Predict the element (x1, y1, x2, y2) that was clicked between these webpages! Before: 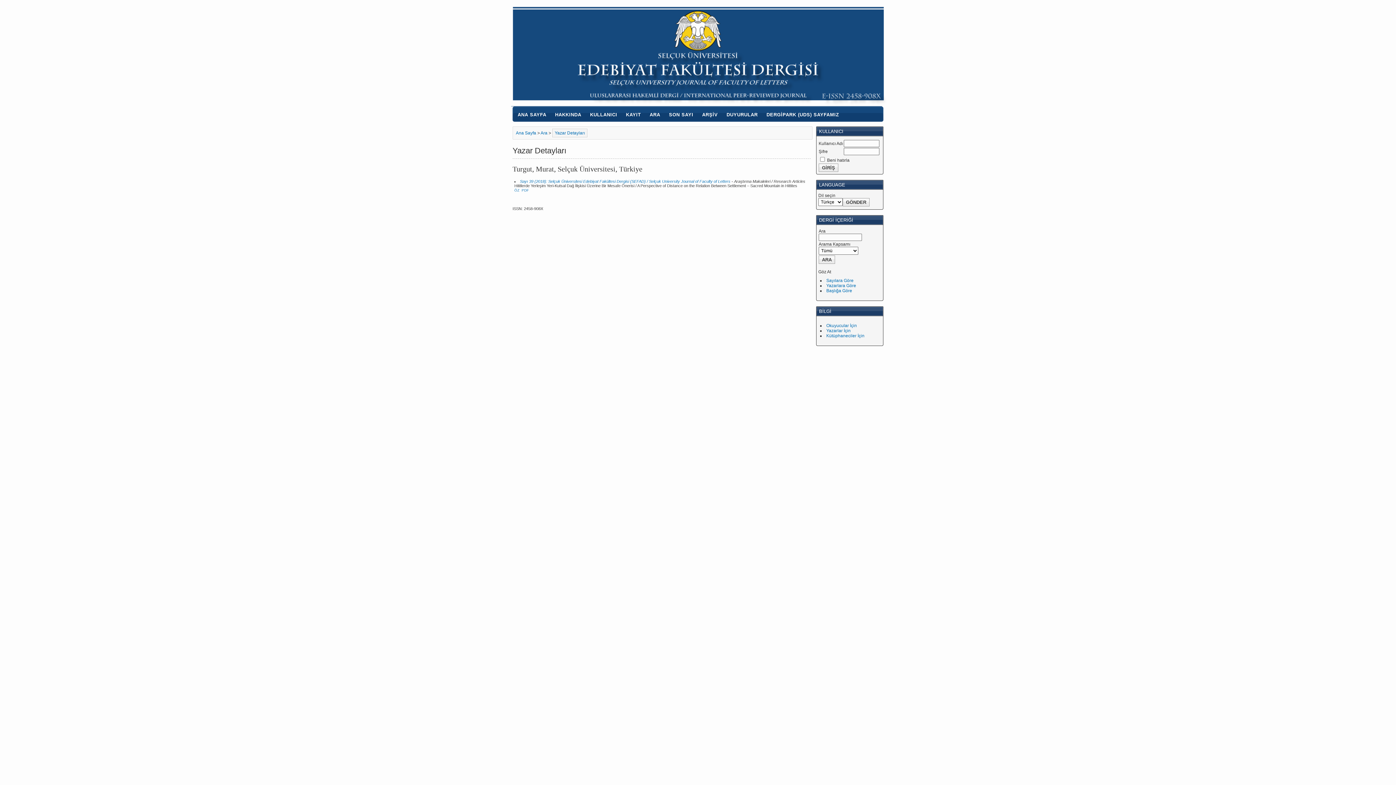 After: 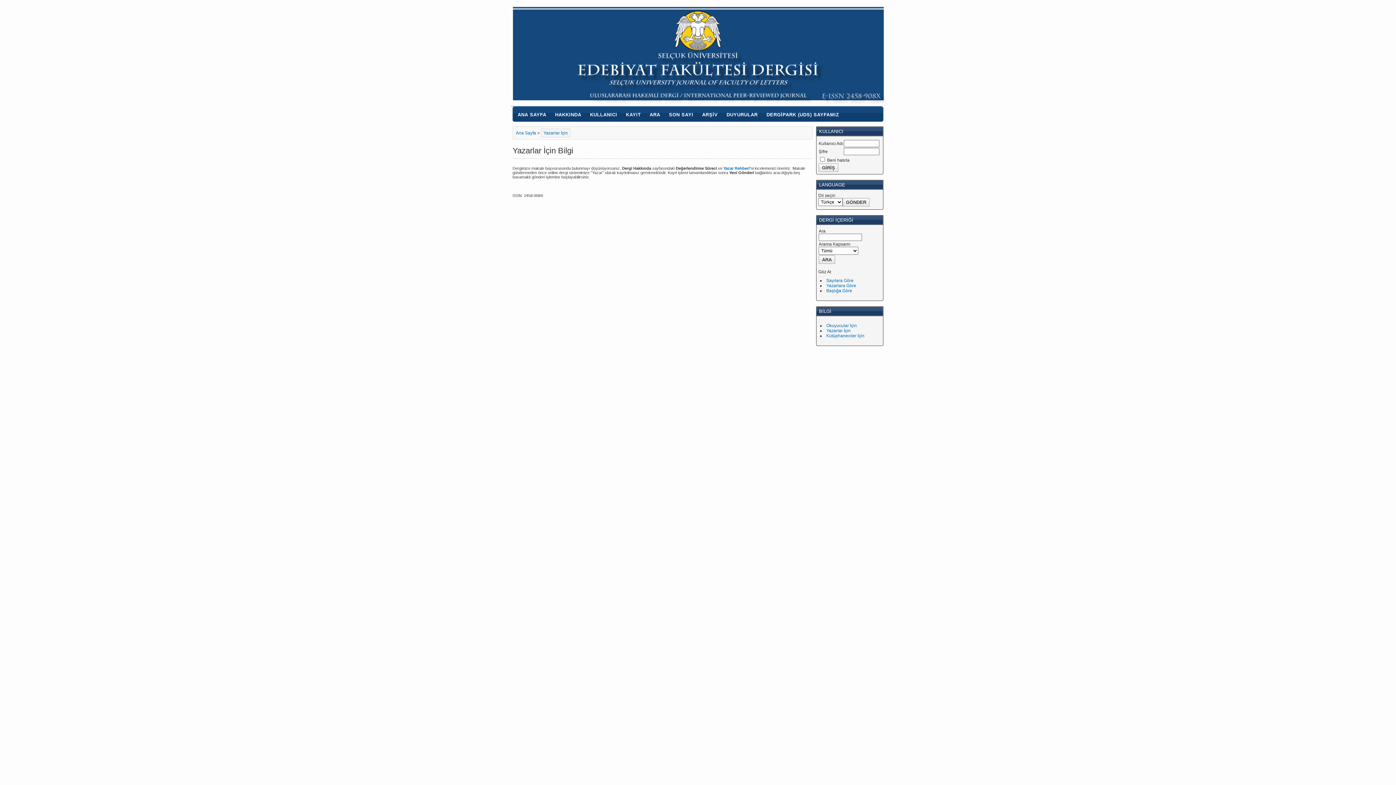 Action: bbox: (826, 328, 850, 333) label: Yazarlar İçin